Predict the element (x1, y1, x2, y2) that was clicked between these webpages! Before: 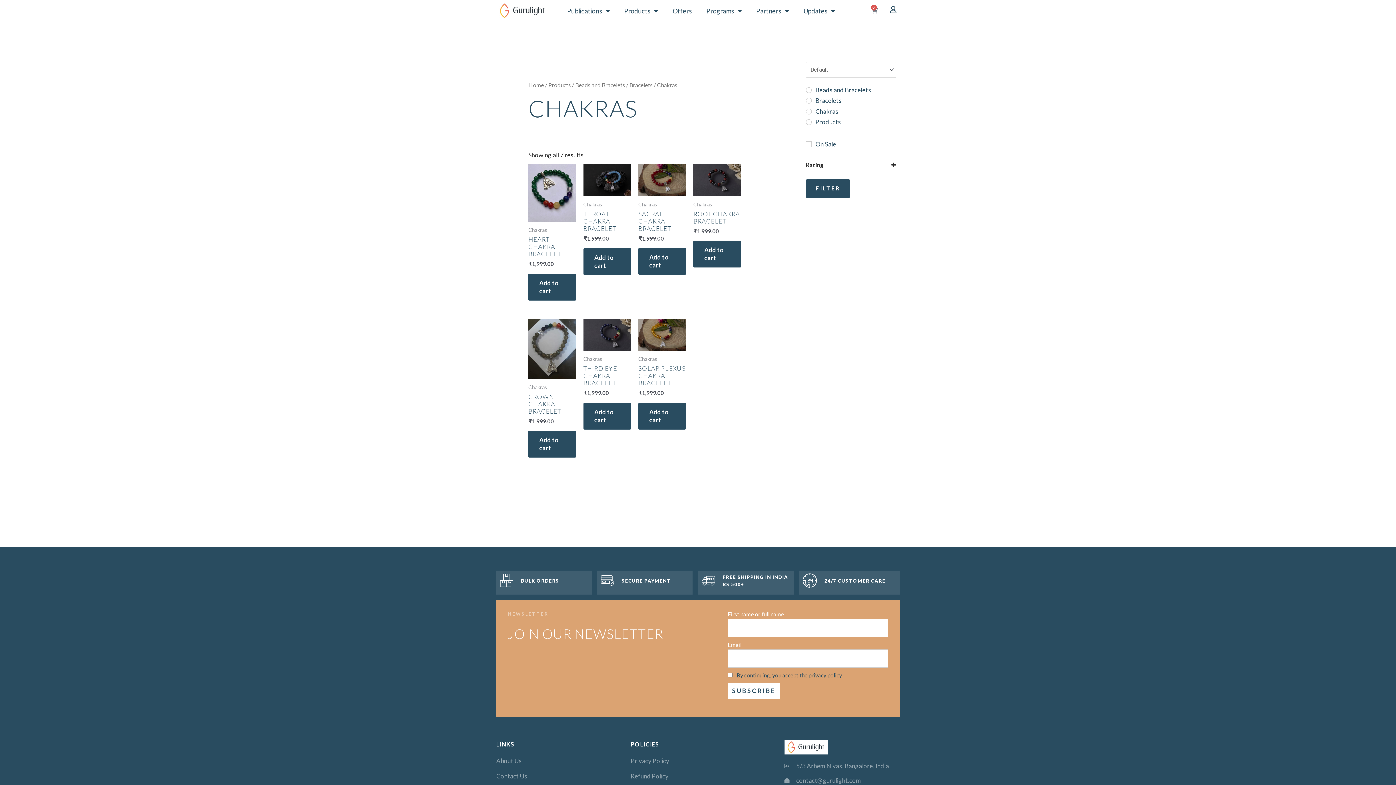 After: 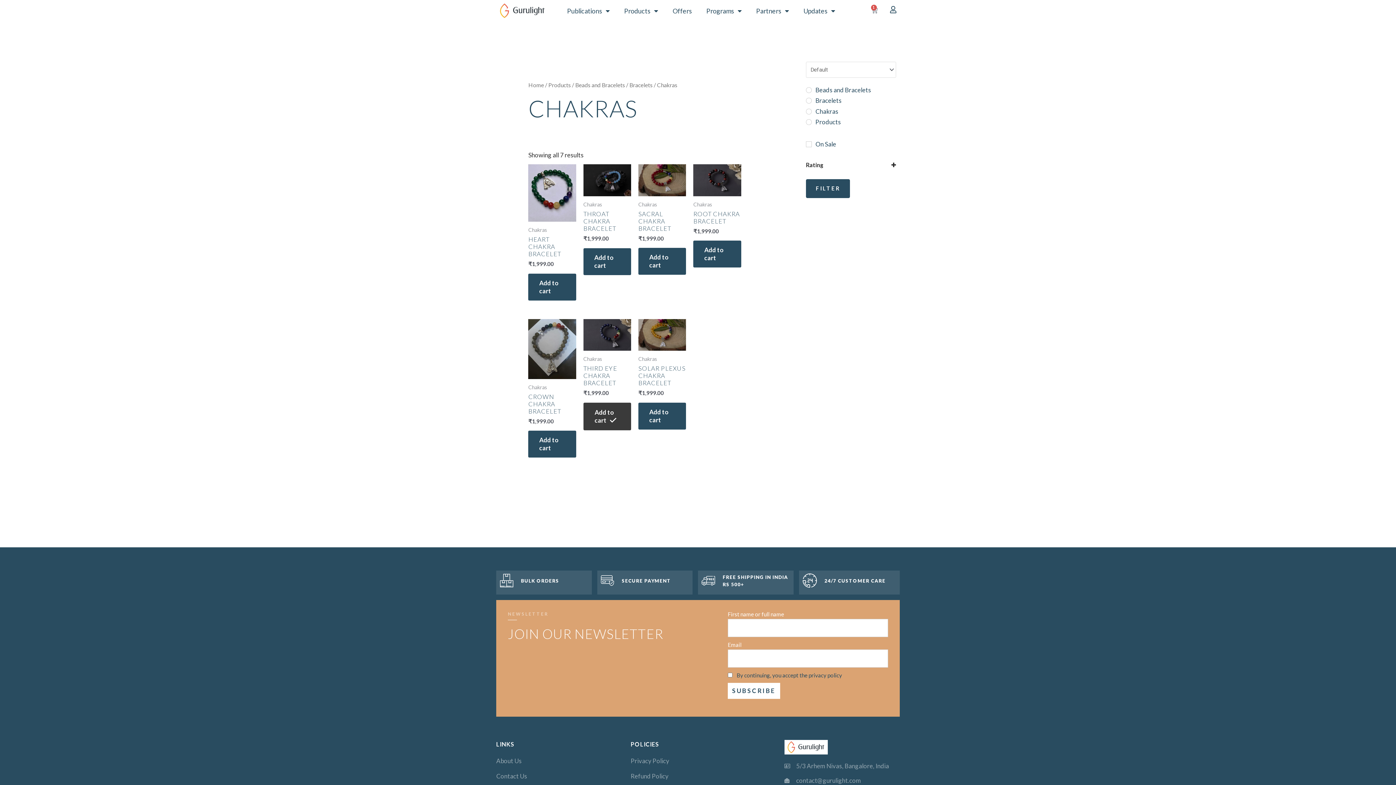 Action: bbox: (583, 402, 631, 429) label: Add to cart: “Third Eye Chakra Bracelet”